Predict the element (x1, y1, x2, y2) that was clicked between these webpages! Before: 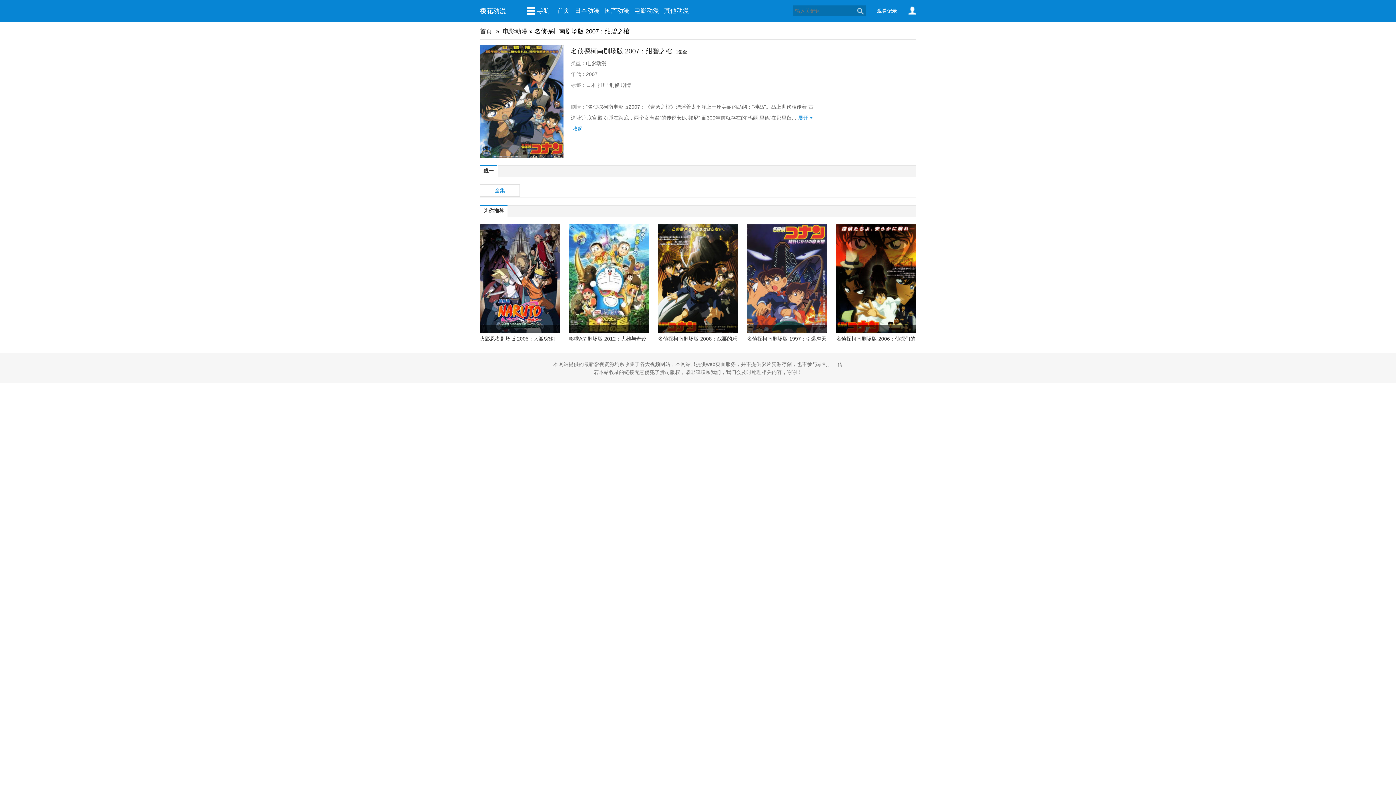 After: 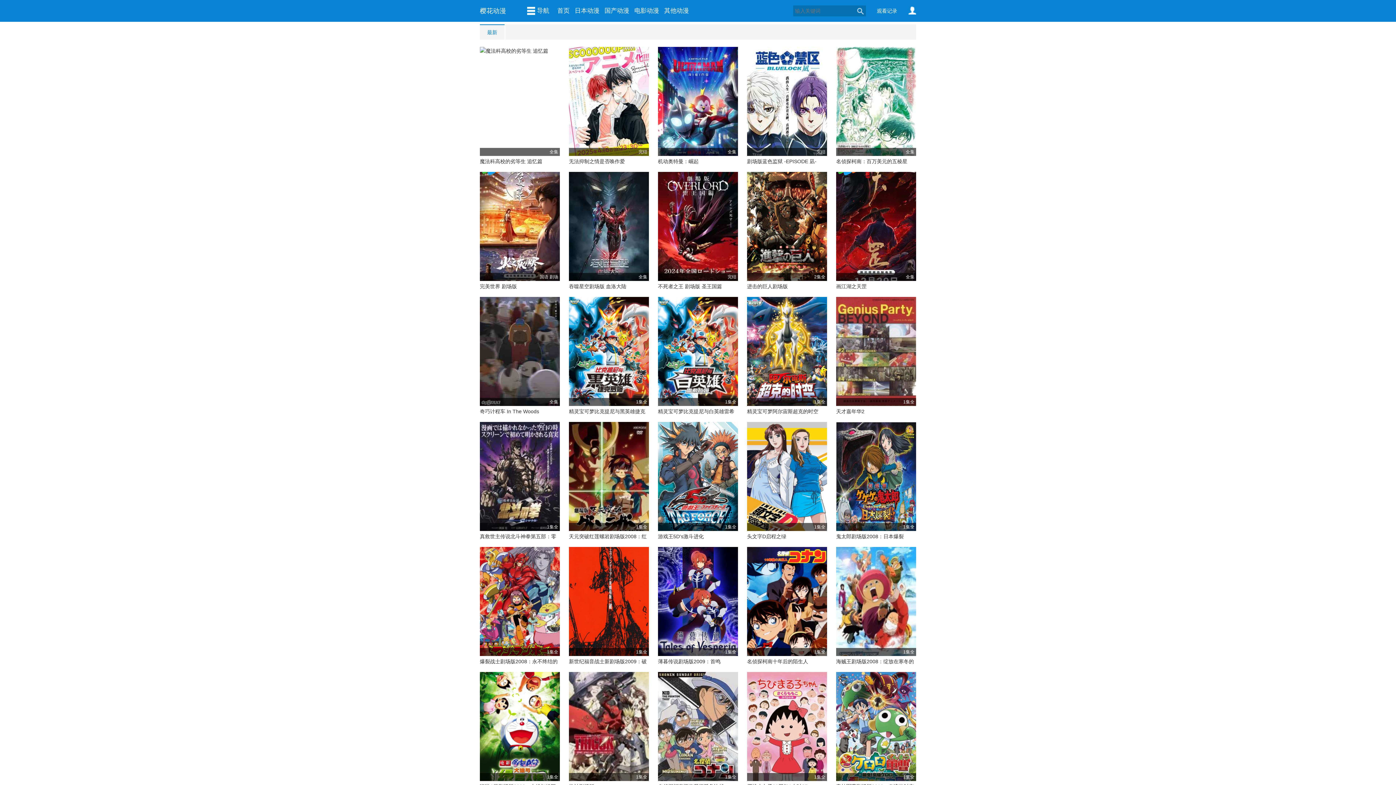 Action: label: 电影动漫 bbox: (632, 0, 661, 21)